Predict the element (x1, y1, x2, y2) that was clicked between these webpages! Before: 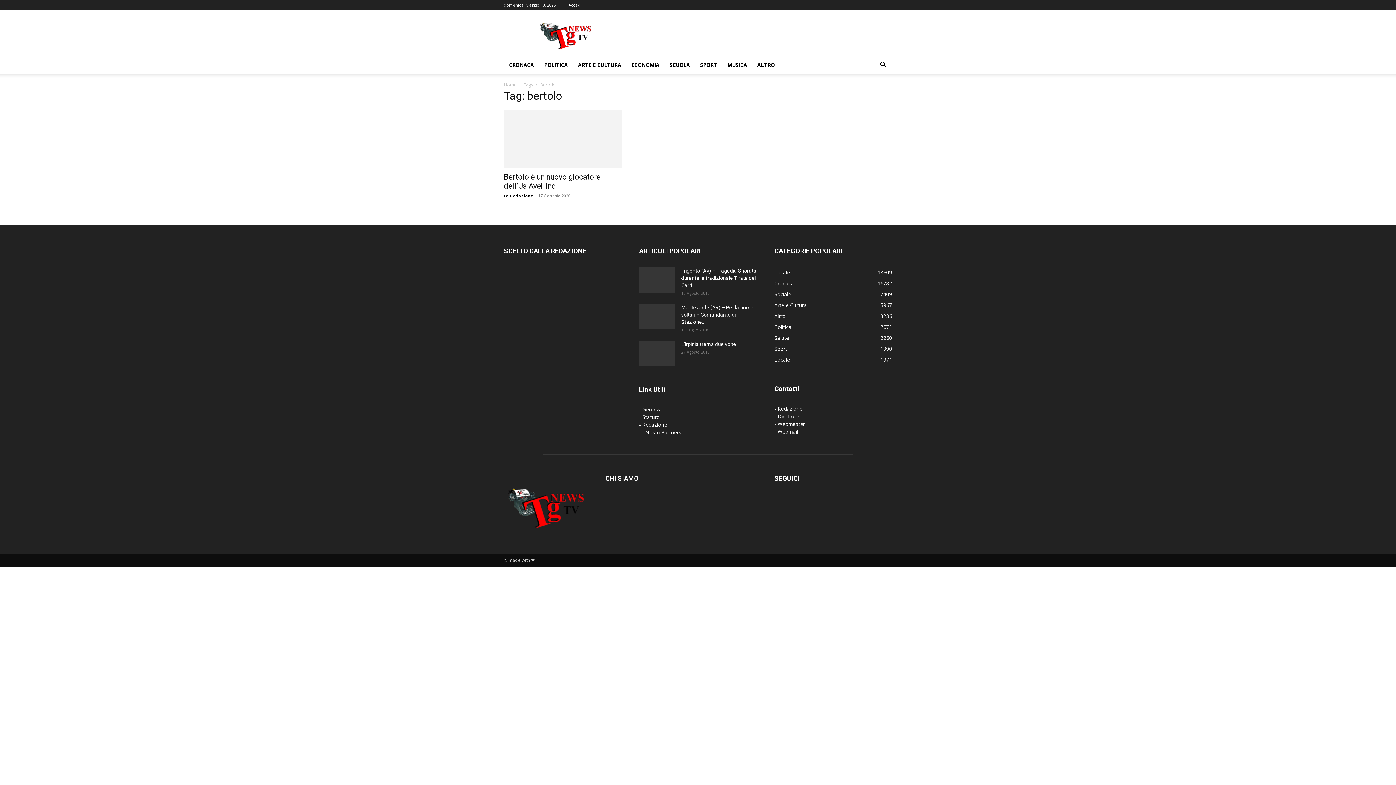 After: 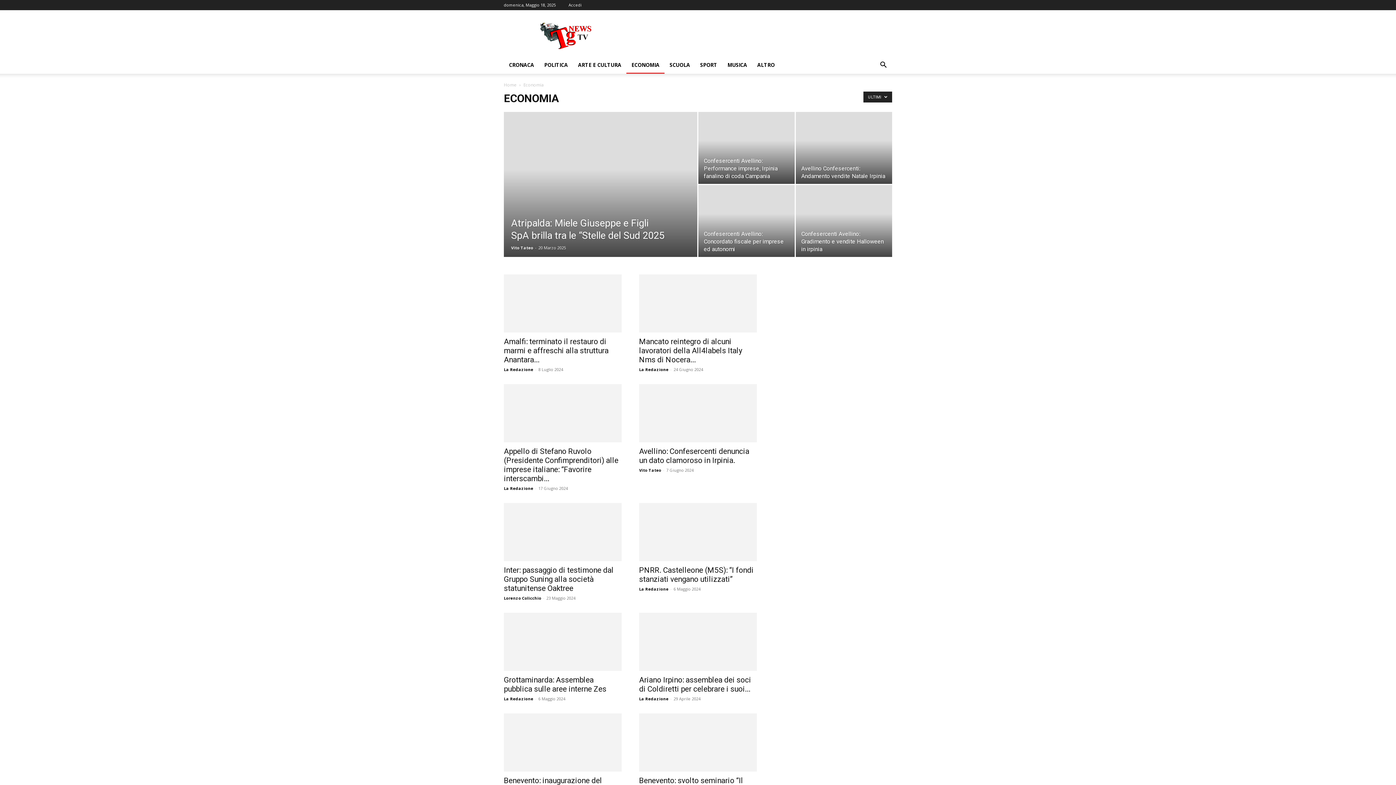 Action: label: ECONOMIA bbox: (626, 56, 664, 73)